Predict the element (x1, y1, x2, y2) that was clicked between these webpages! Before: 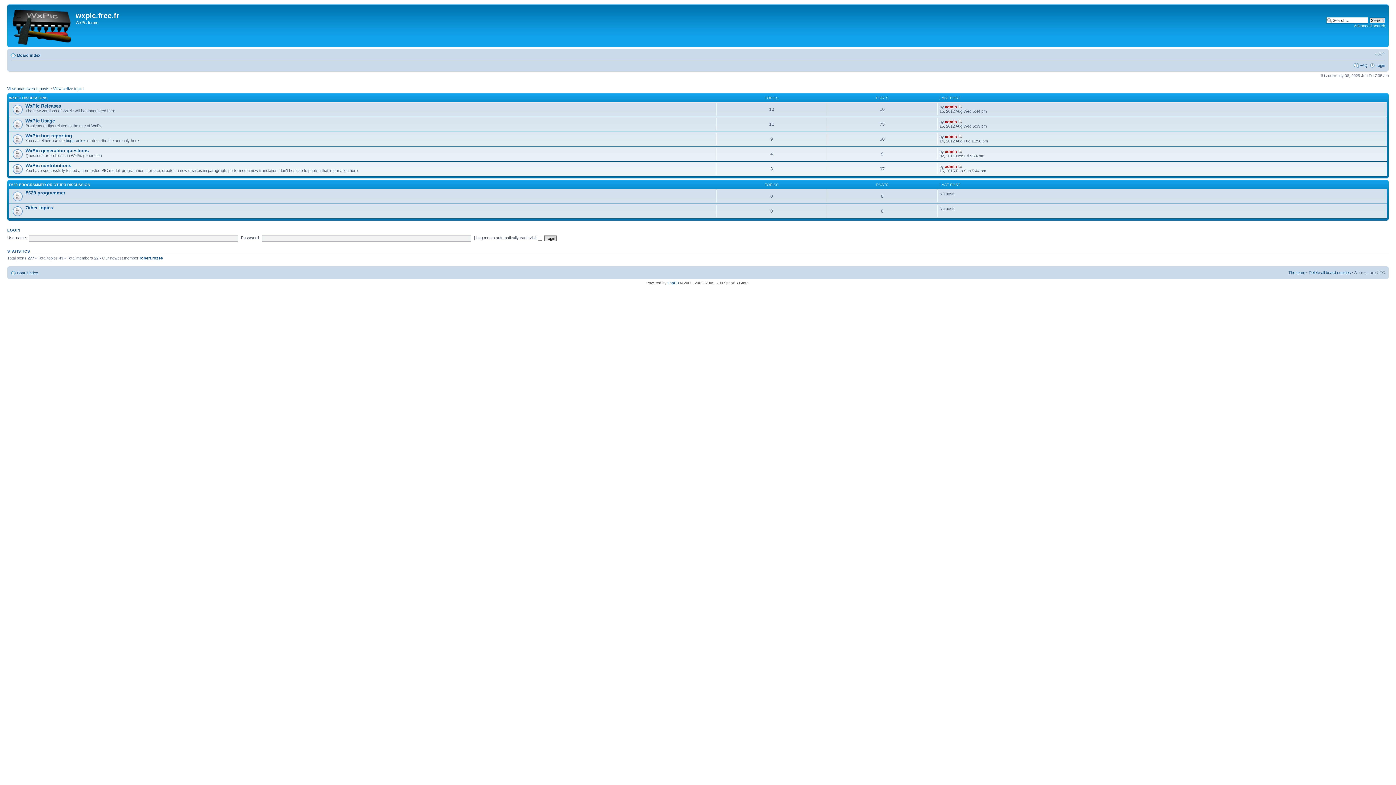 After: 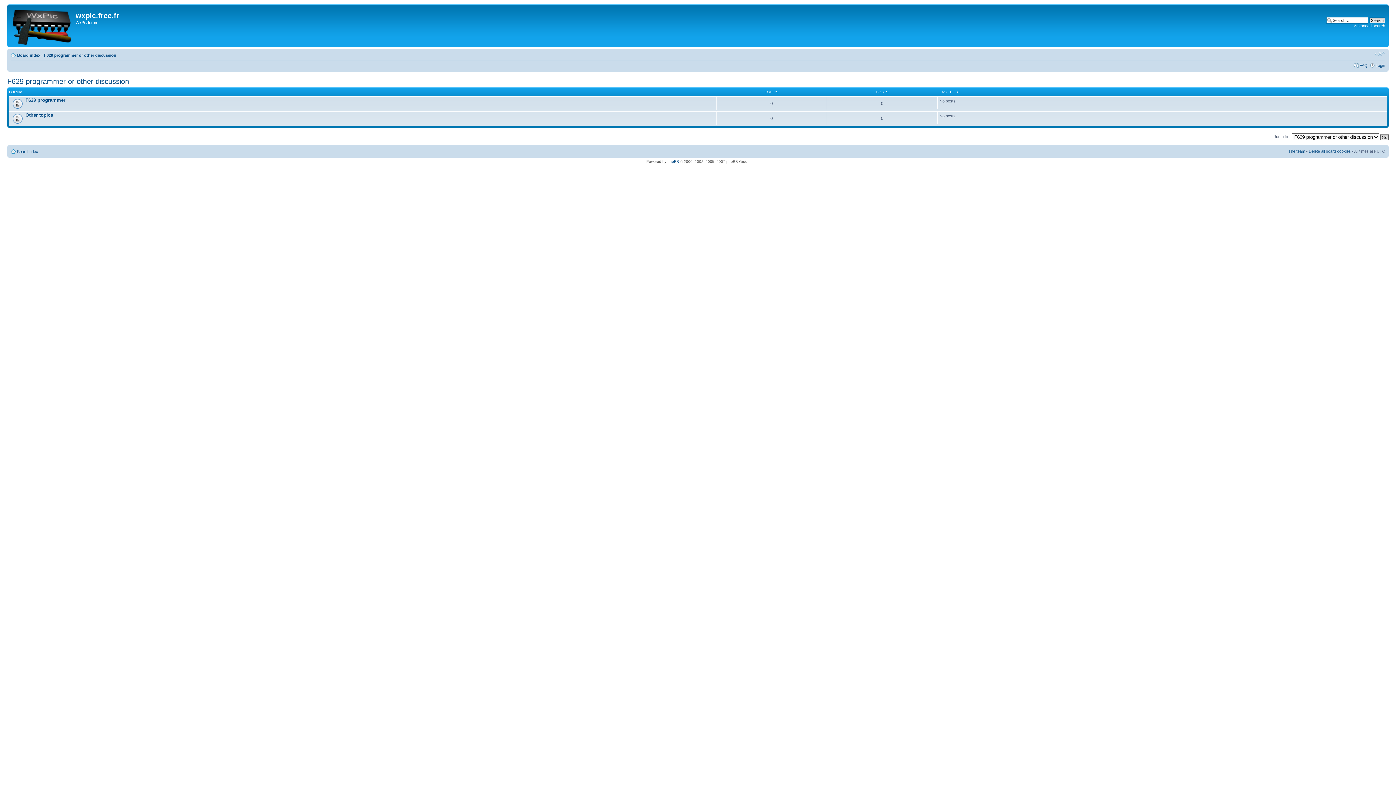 Action: label: F629 PROGRAMMER OR OTHER DISCUSSION bbox: (9, 182, 90, 186)